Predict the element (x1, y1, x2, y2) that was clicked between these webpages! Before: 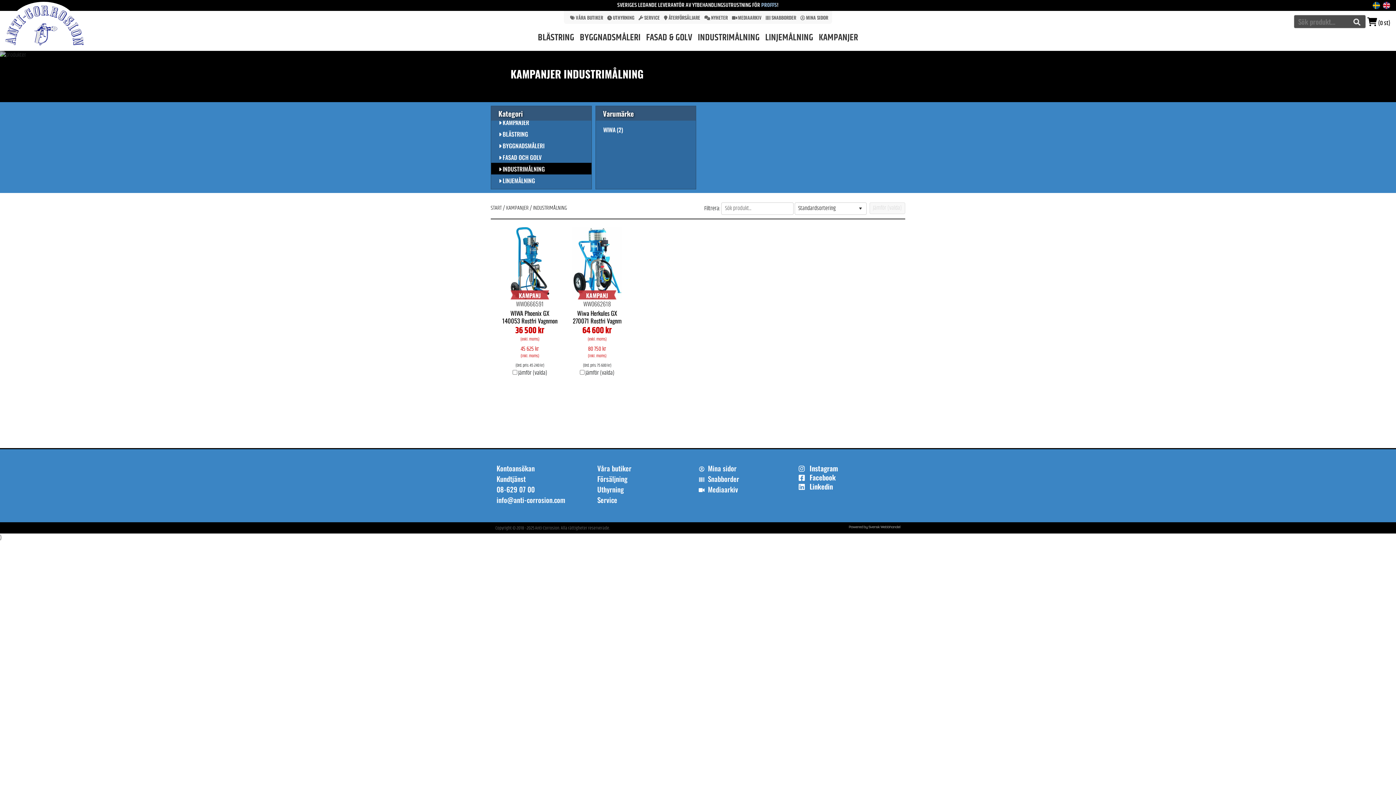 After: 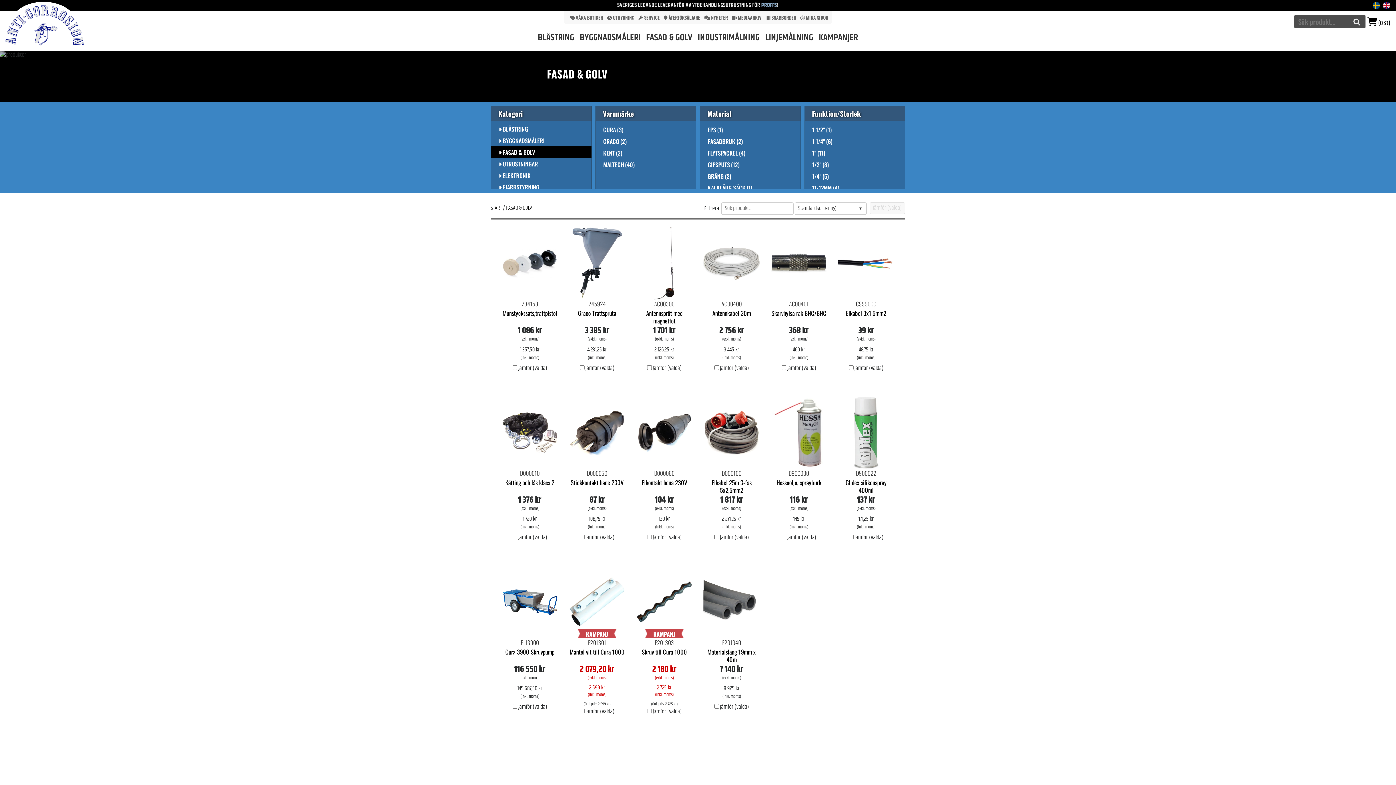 Action: bbox: (643, 28, 695, 45) label: FASAD & GOLV